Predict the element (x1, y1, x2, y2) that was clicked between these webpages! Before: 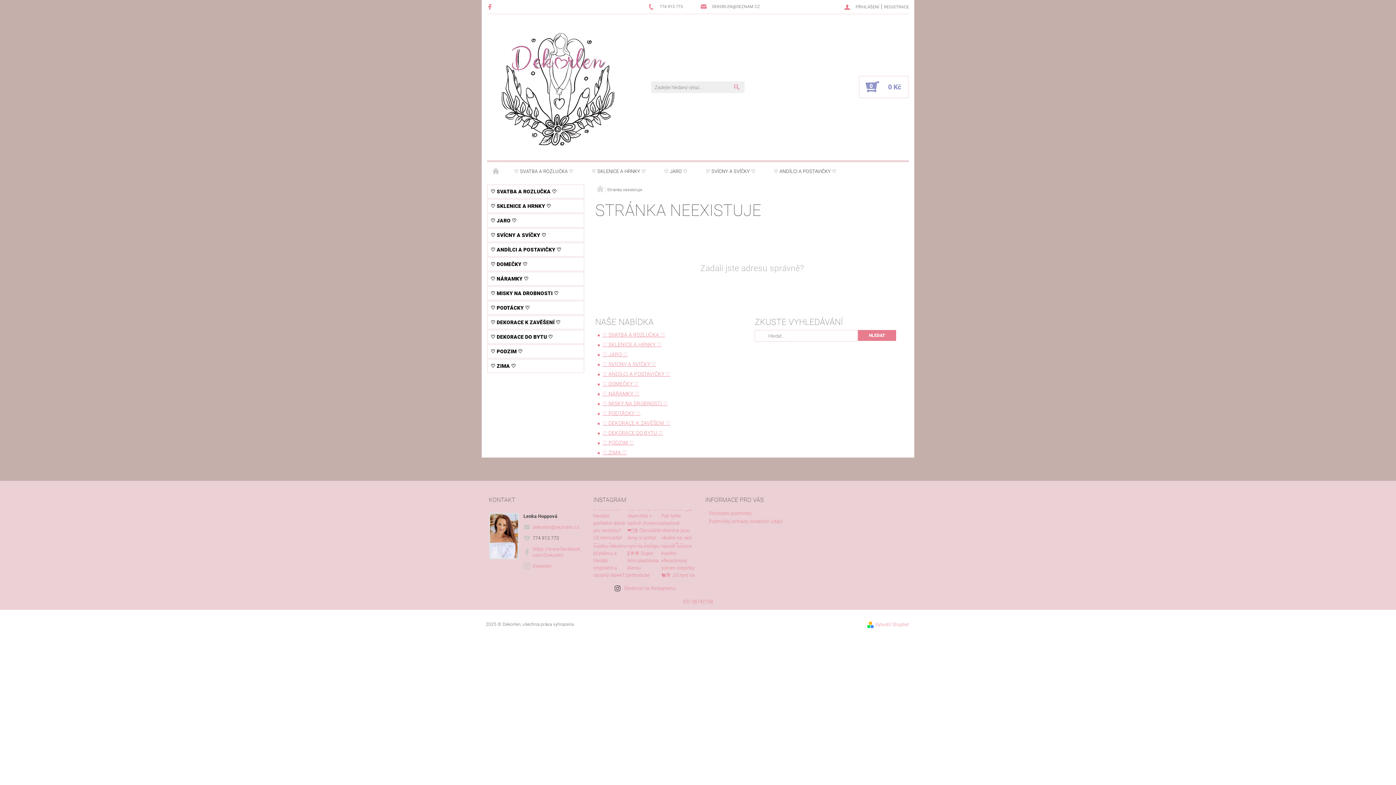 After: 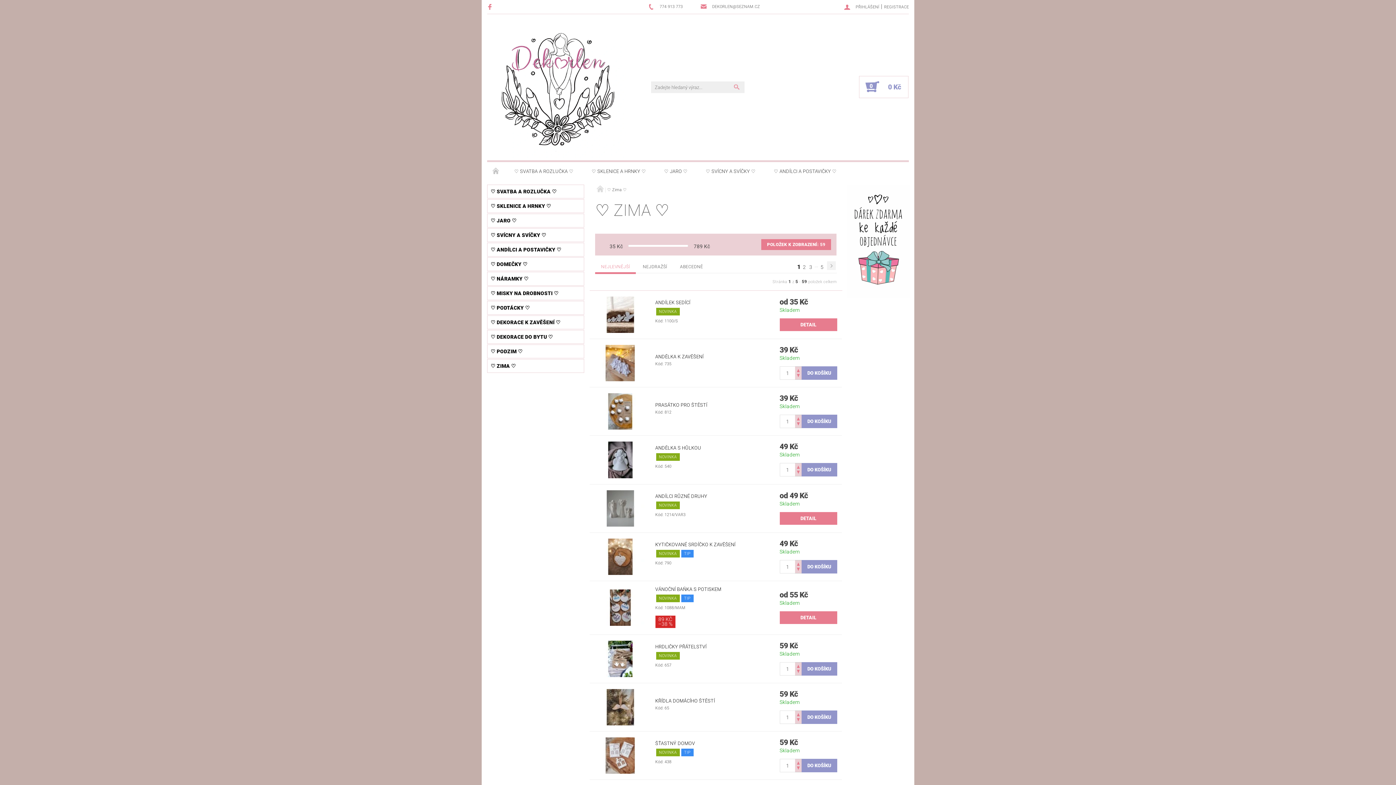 Action: bbox: (602, 449, 627, 455) label: ♡︎ ZIMA ♡︎